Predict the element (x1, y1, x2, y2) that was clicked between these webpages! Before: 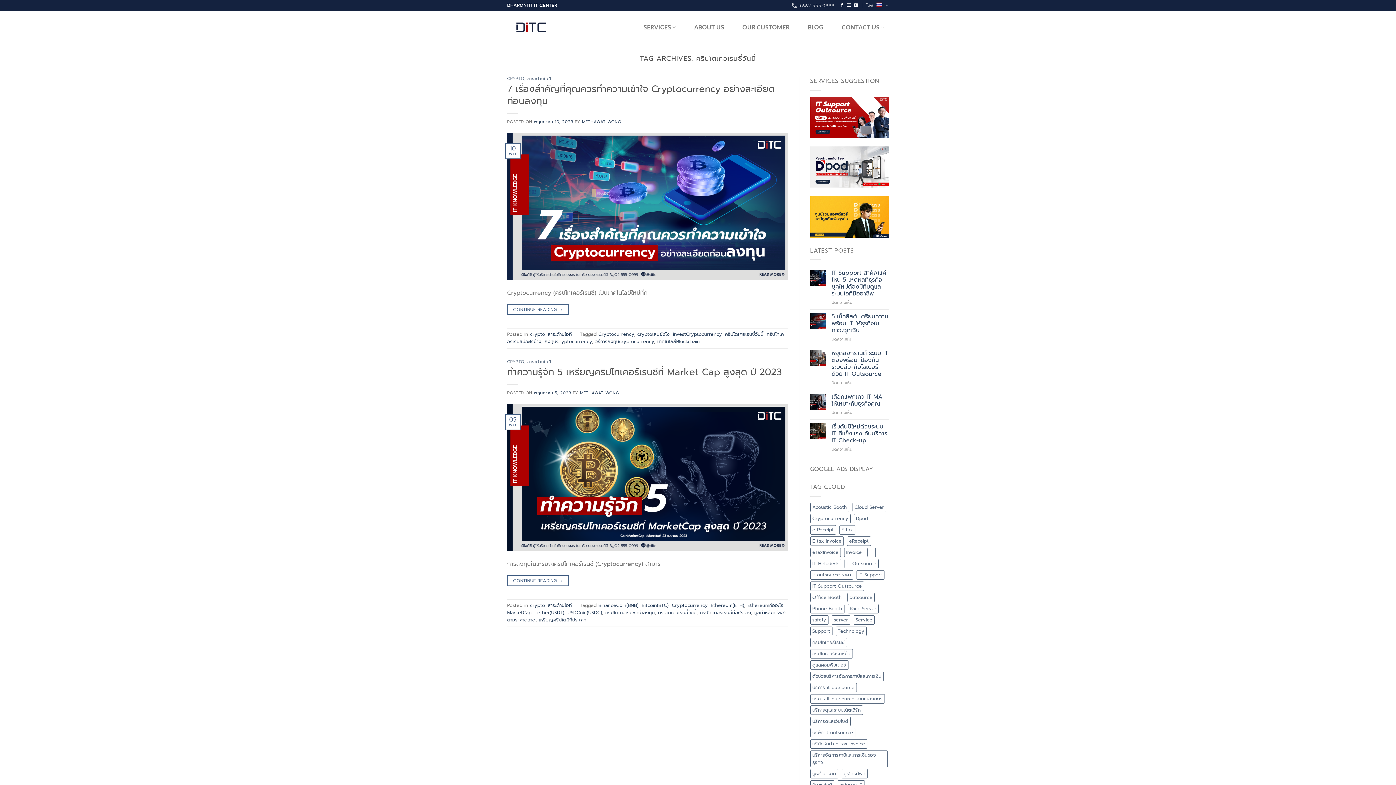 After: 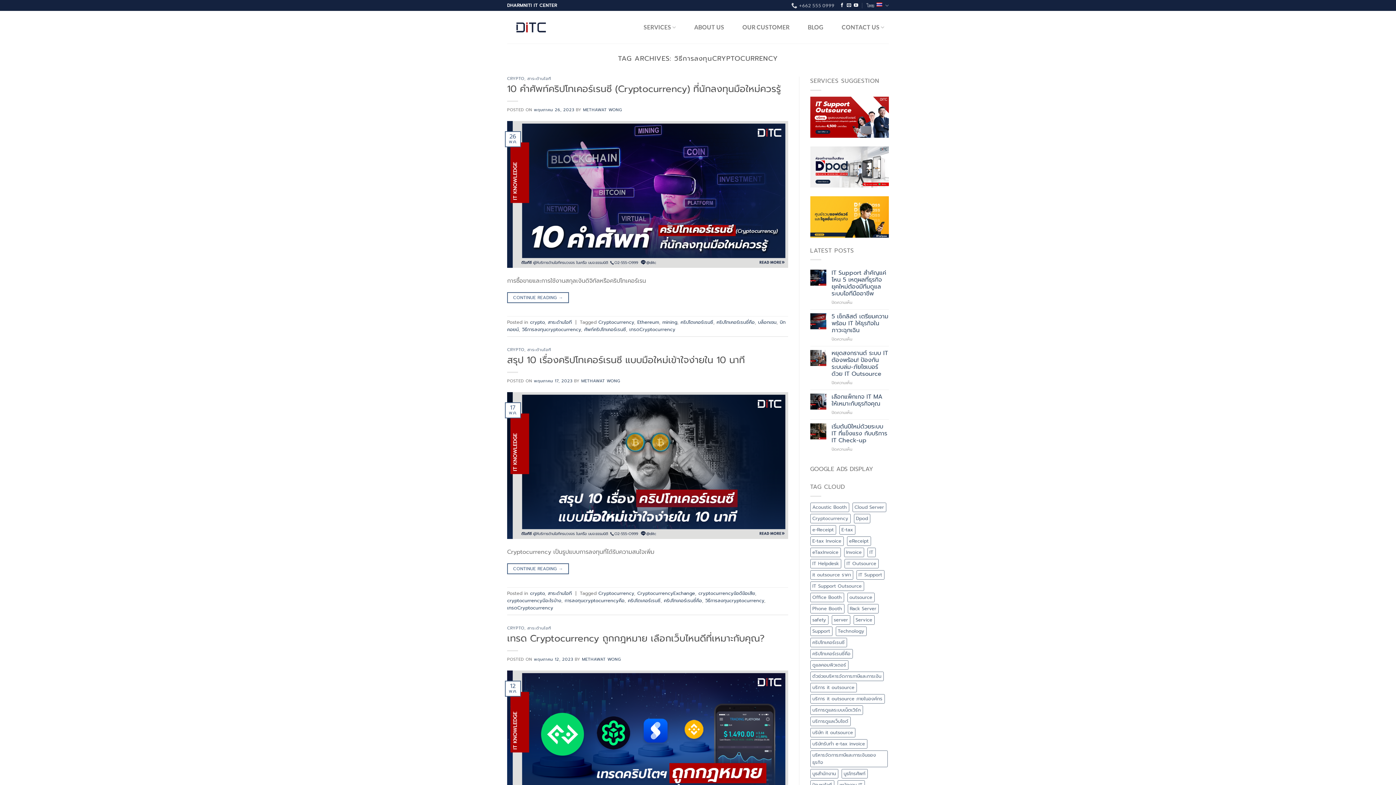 Action: label: วิธีการลงทุนcryptocurrency bbox: (595, 338, 654, 345)